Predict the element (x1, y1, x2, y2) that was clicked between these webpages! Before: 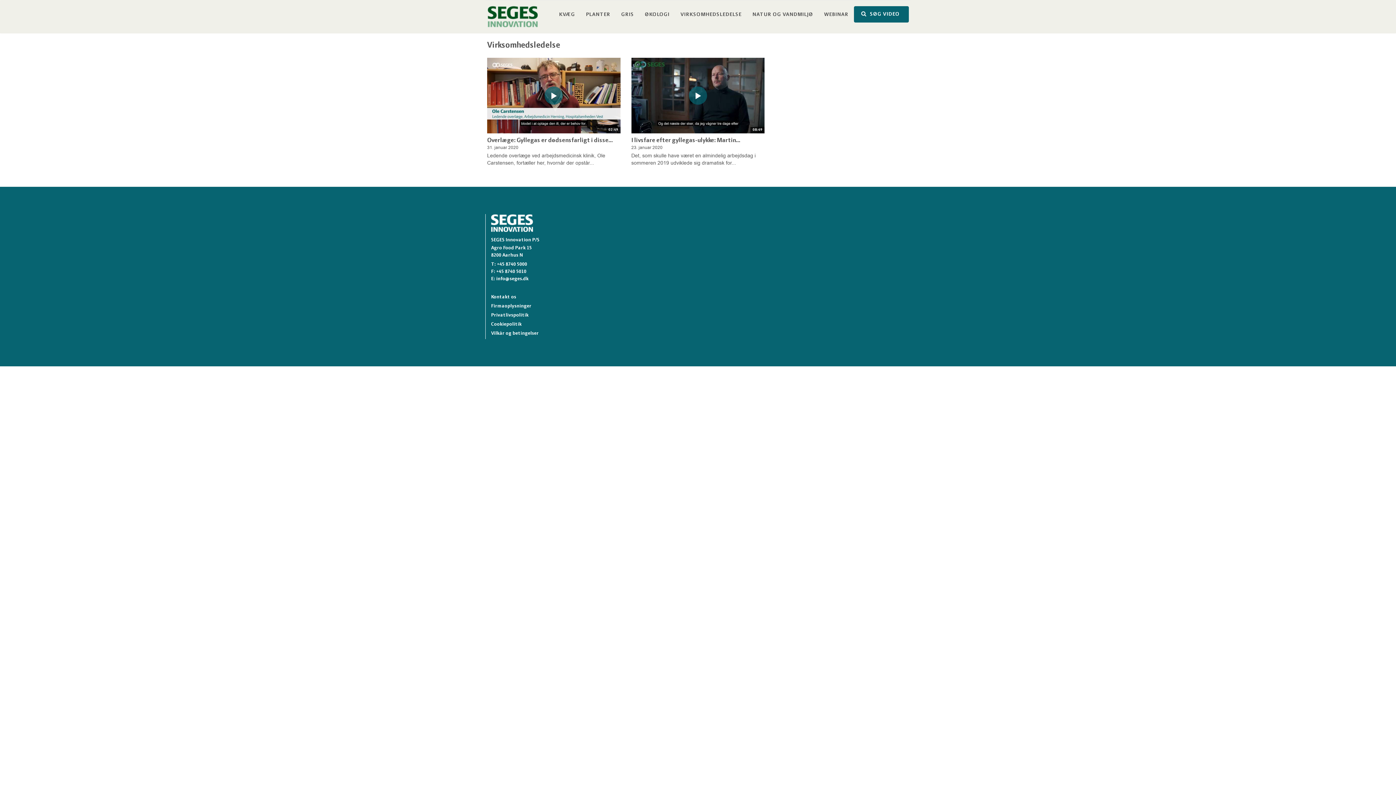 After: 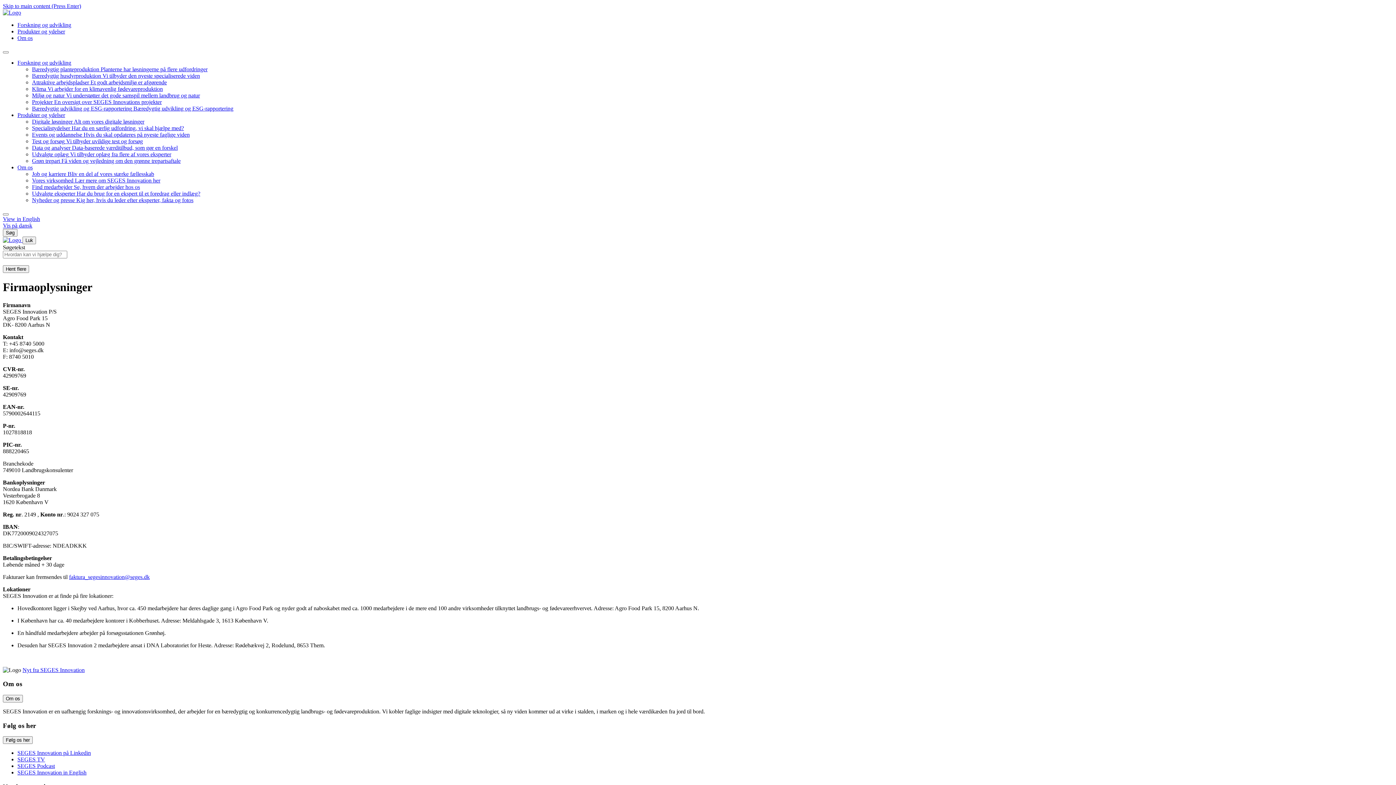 Action: bbox: (491, 303, 531, 309) label: Firmaoplysninger